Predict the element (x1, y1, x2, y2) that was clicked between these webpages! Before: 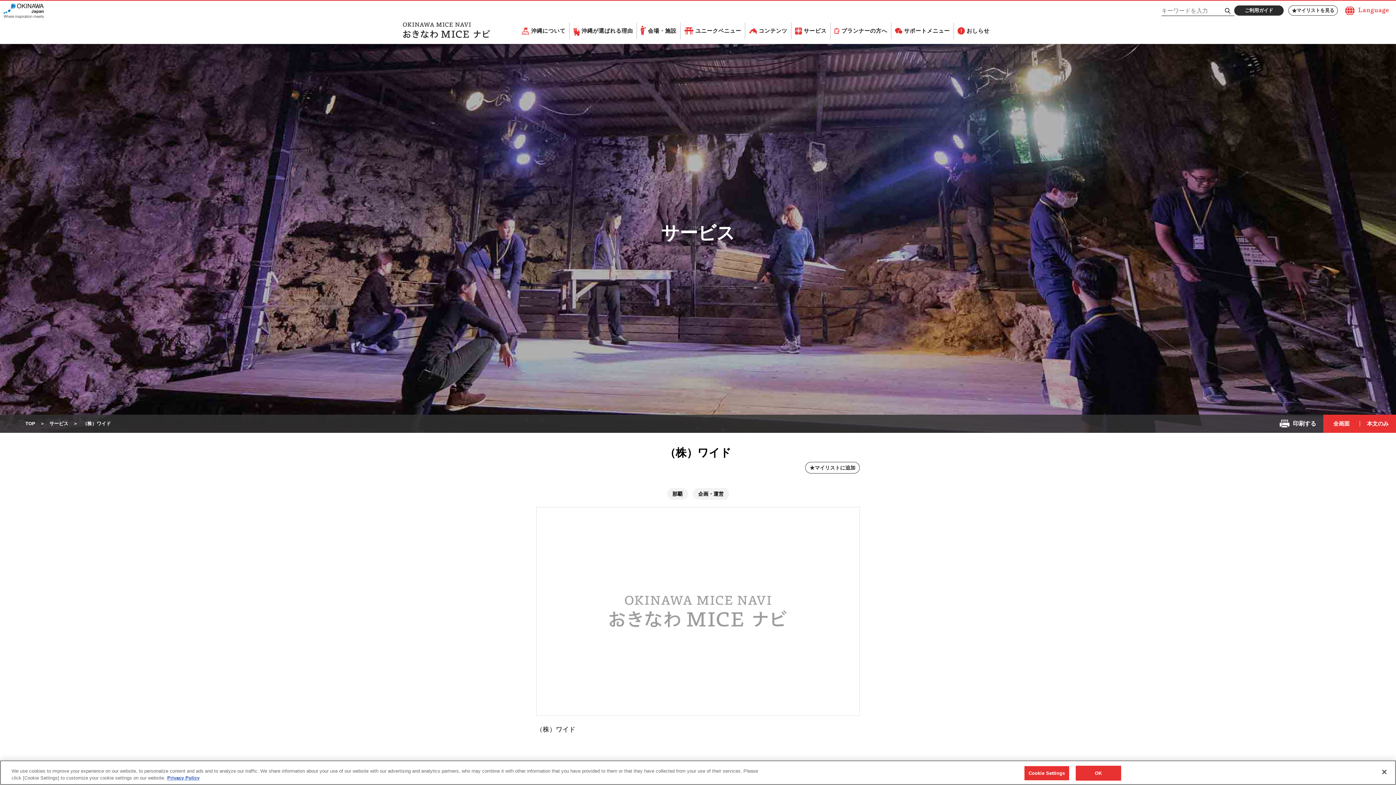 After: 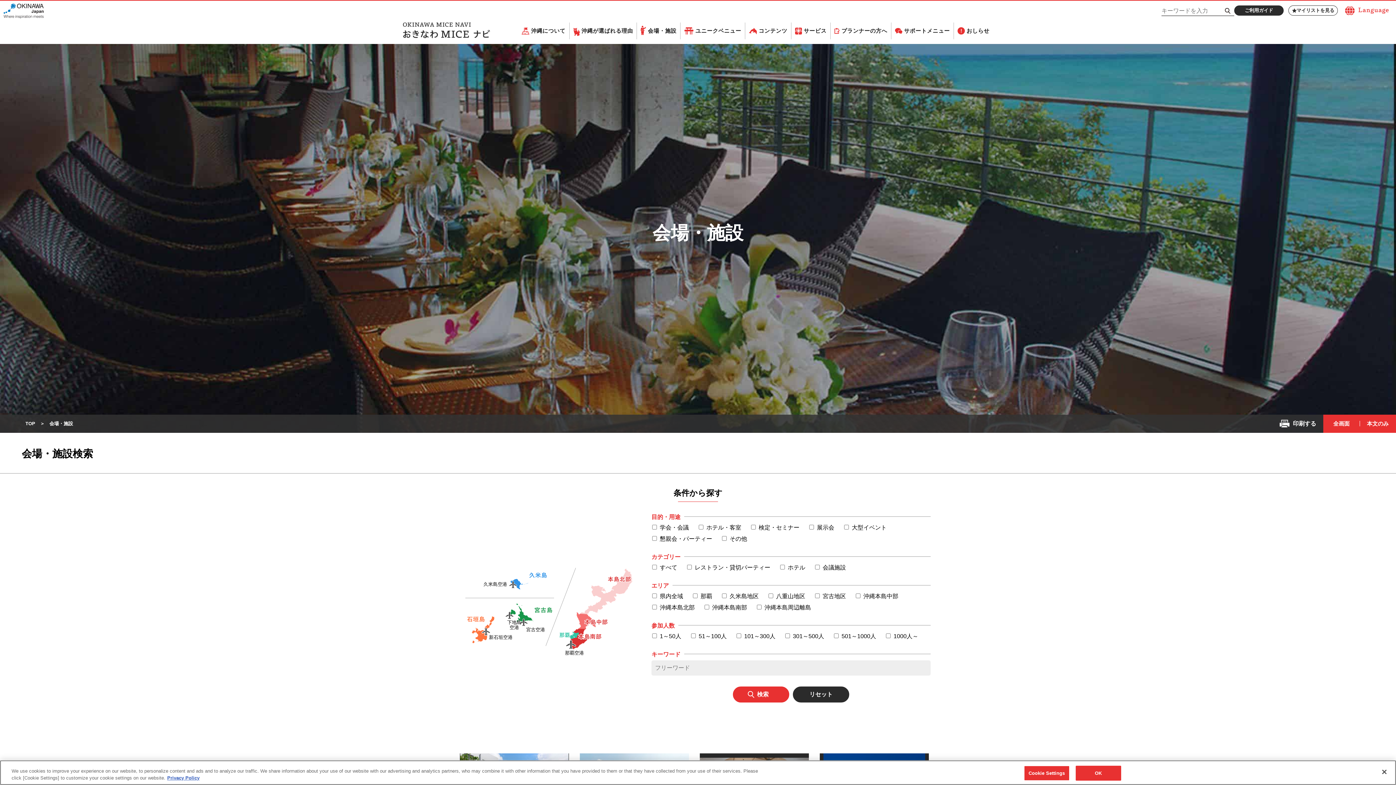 Action: bbox: (648, 25, 676, 36) label: 会場・施設